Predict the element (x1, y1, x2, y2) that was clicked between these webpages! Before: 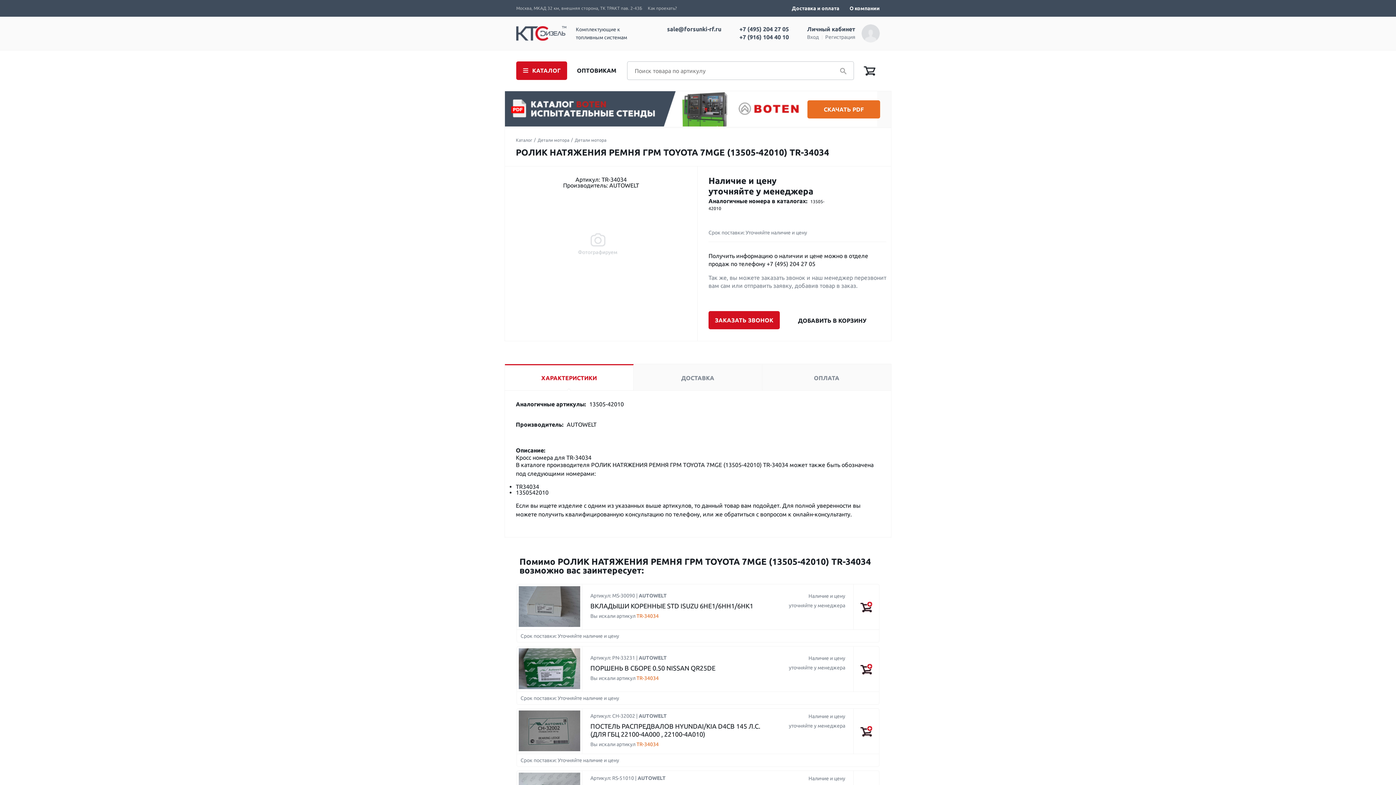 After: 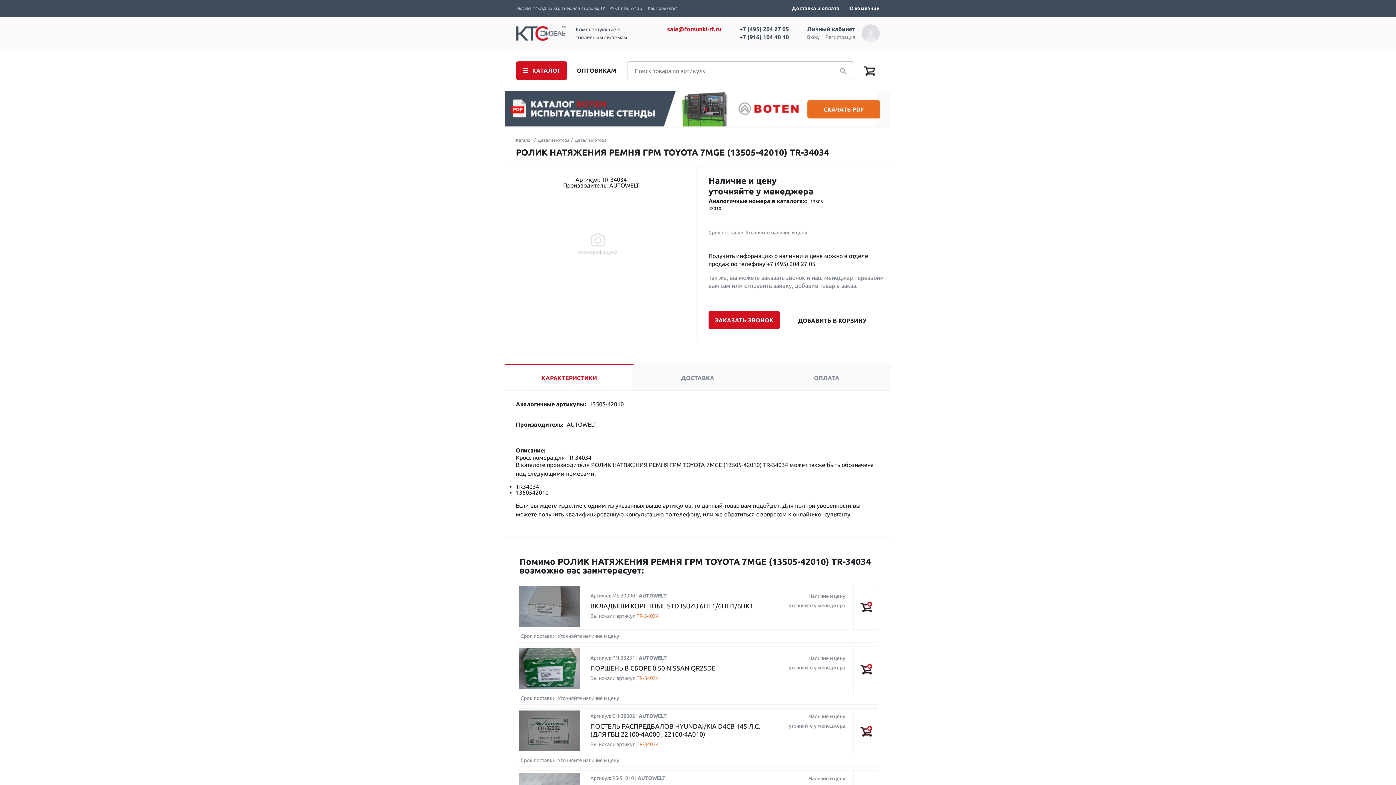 Action: label: sale@forsunki-rf.ru bbox: (667, 26, 721, 32)